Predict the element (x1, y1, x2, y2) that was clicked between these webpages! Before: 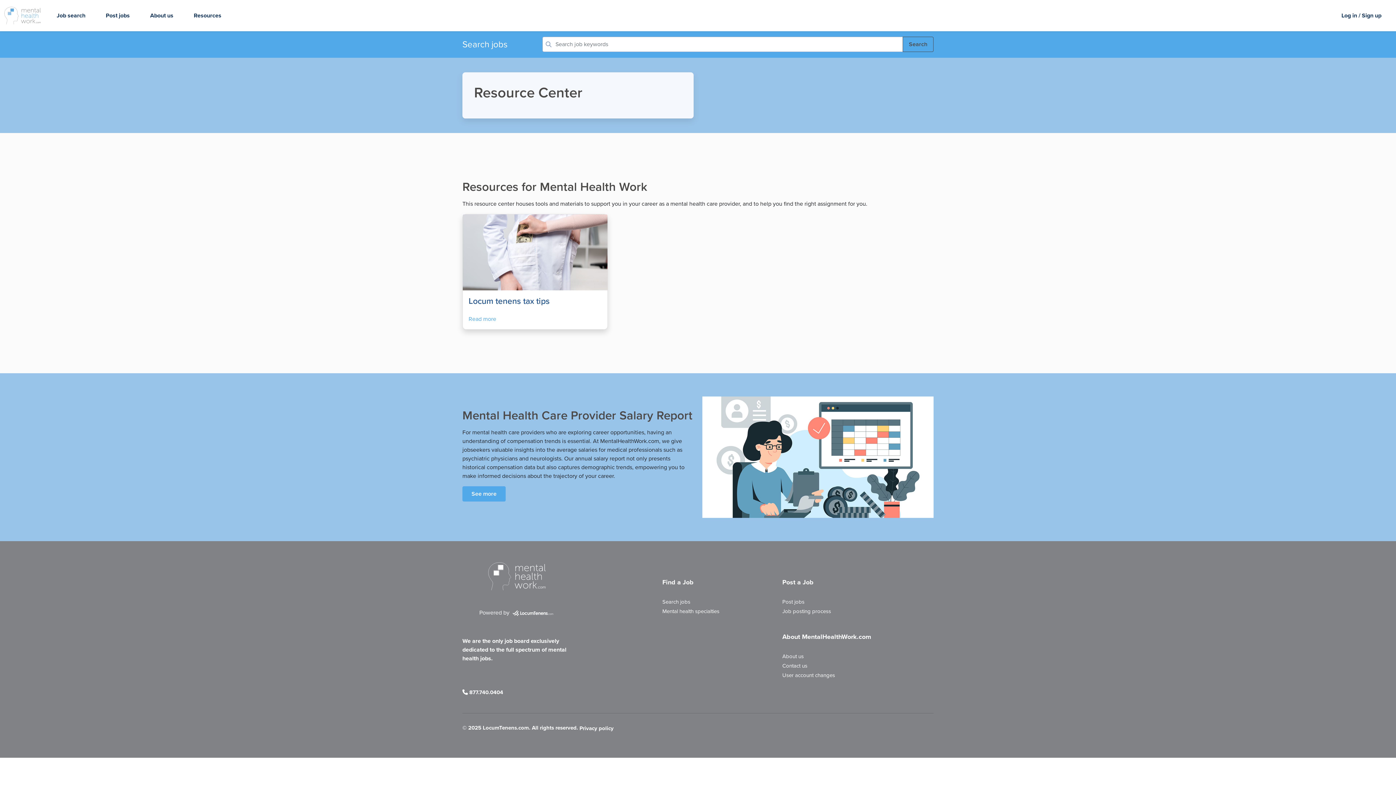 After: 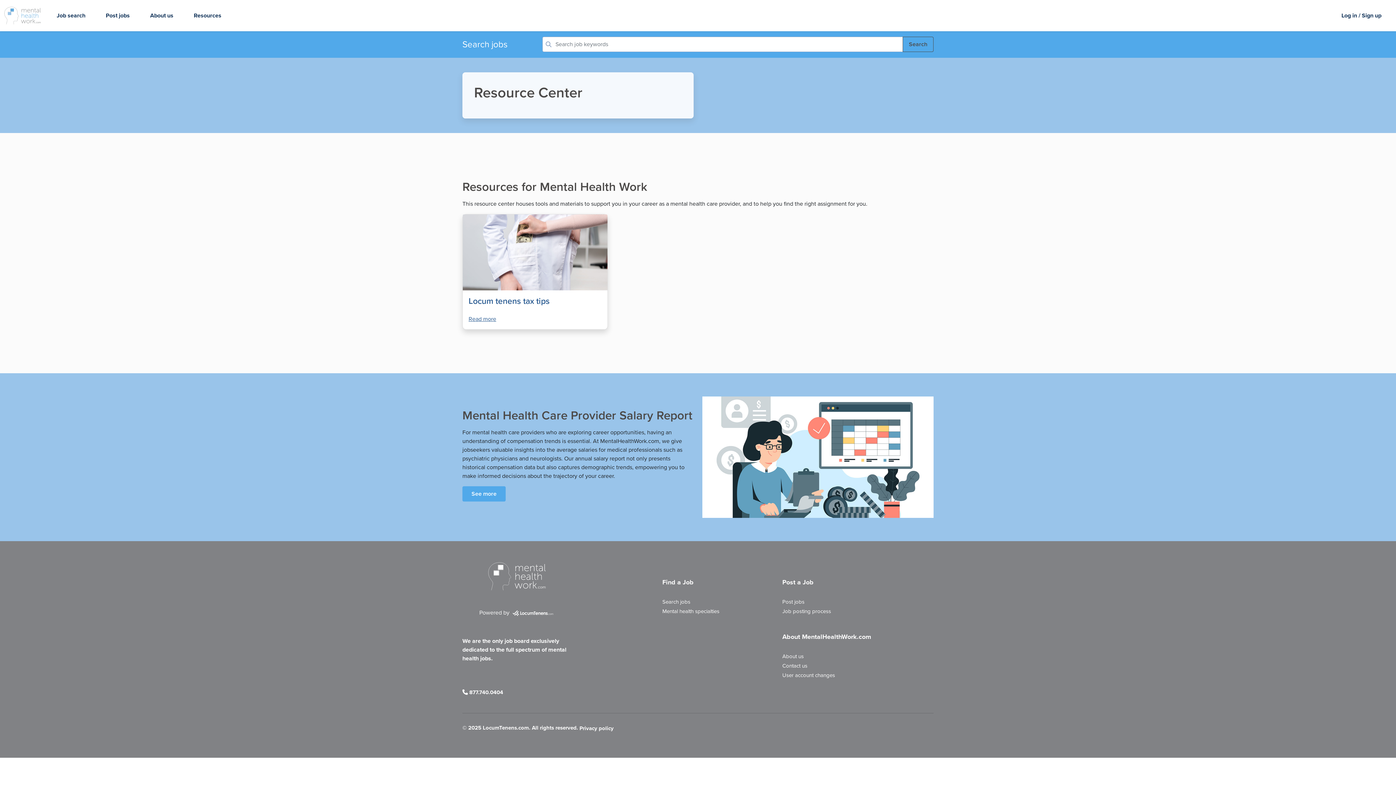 Action: label: Read more bbox: (468, 314, 496, 323)